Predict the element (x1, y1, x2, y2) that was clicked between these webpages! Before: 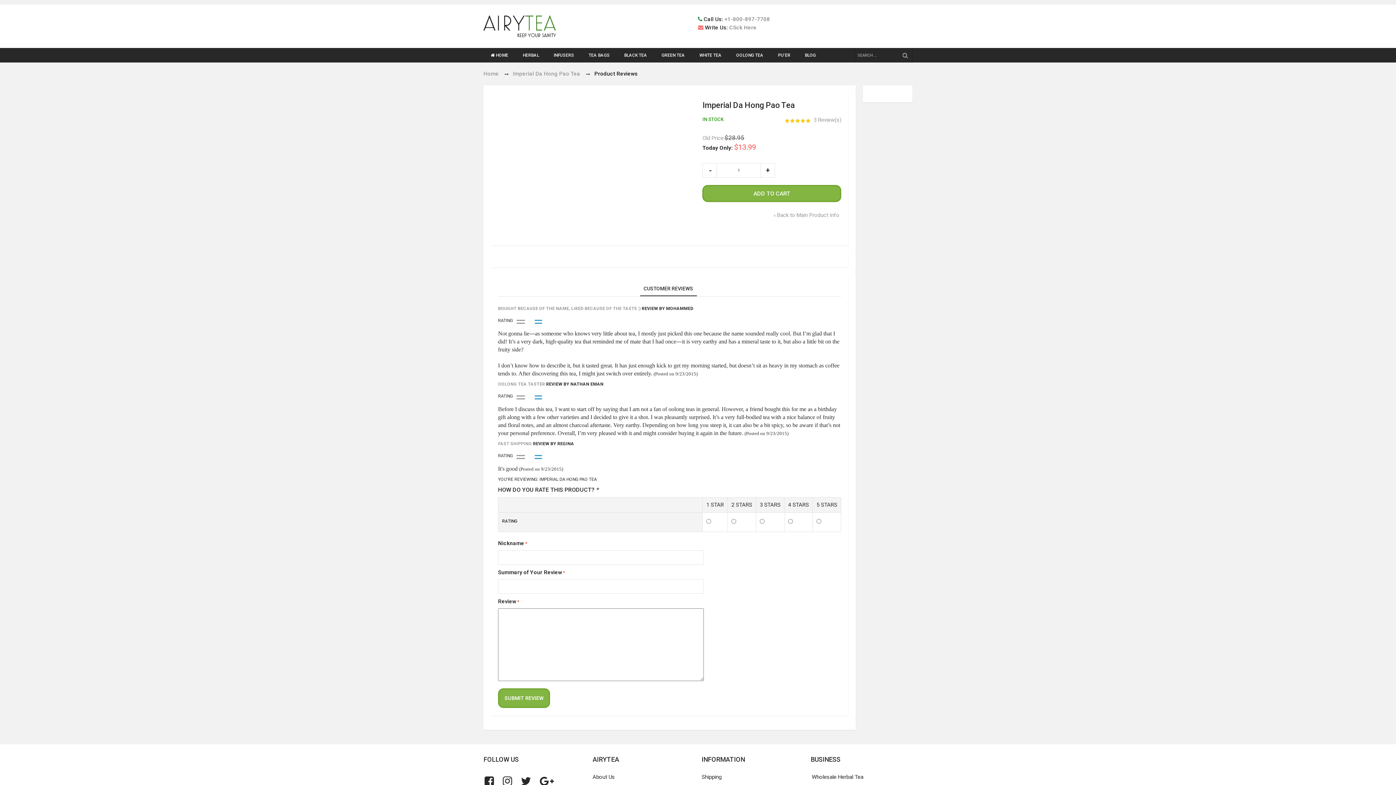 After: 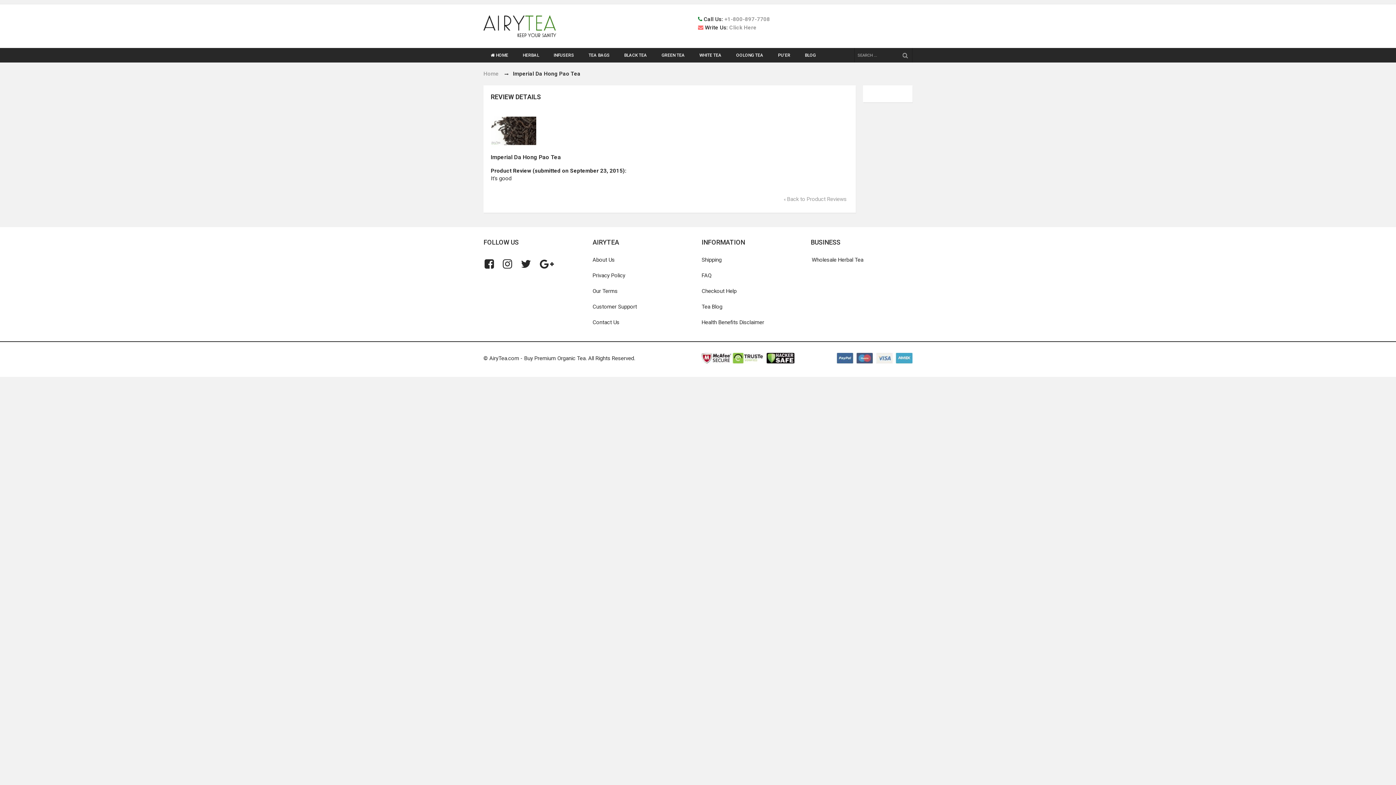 Action: label: FAST SHIPPING bbox: (498, 441, 532, 446)